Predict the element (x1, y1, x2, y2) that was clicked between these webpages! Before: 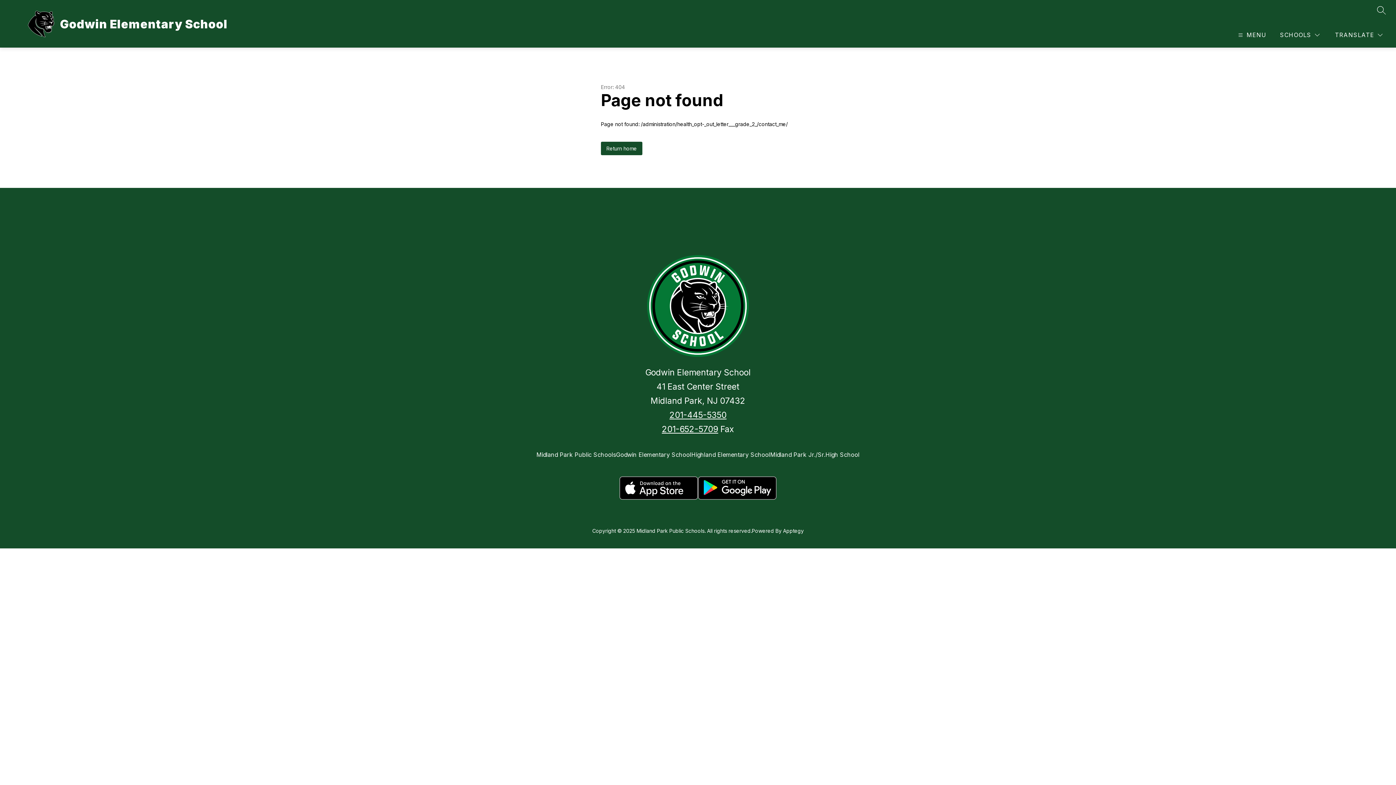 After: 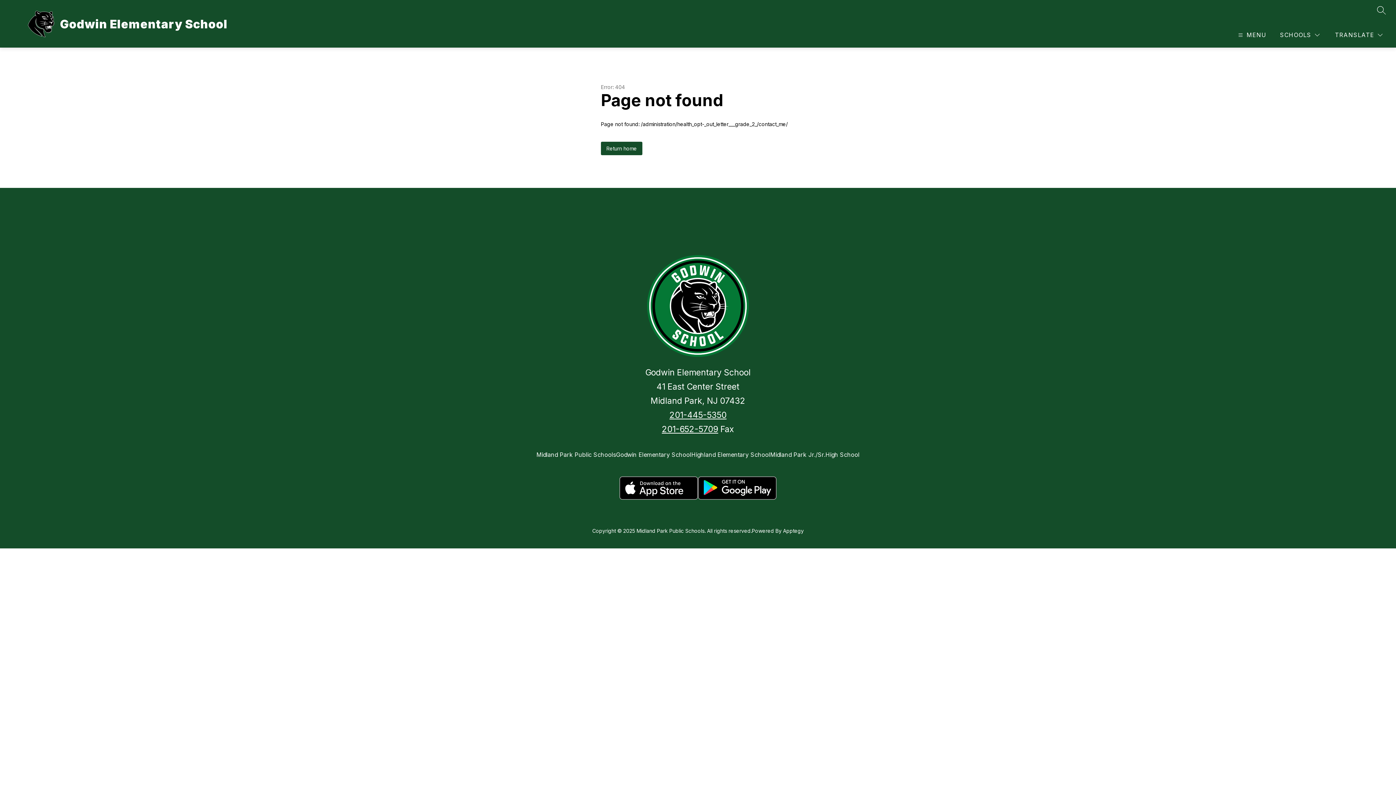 Action: label: 201-652-5709 bbox: (662, 424, 718, 434)